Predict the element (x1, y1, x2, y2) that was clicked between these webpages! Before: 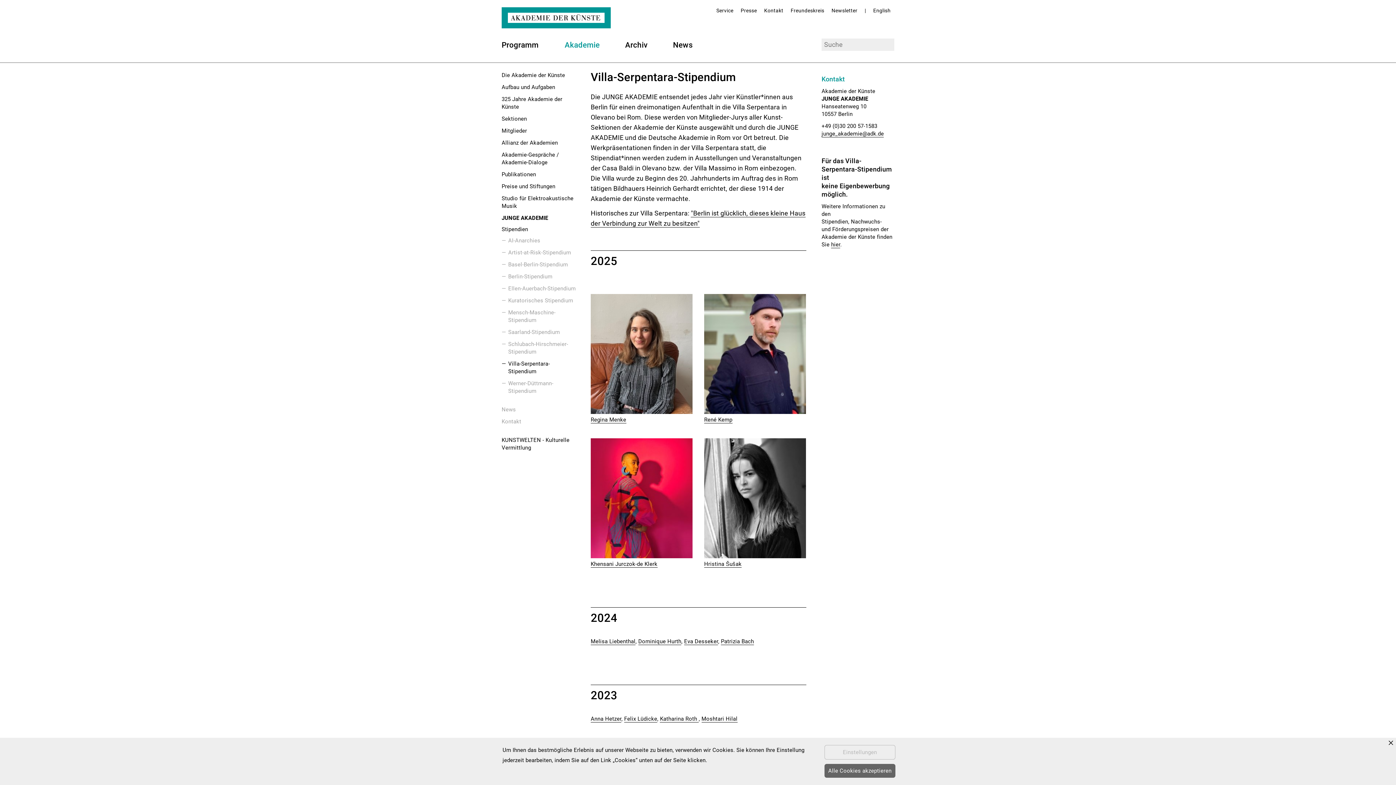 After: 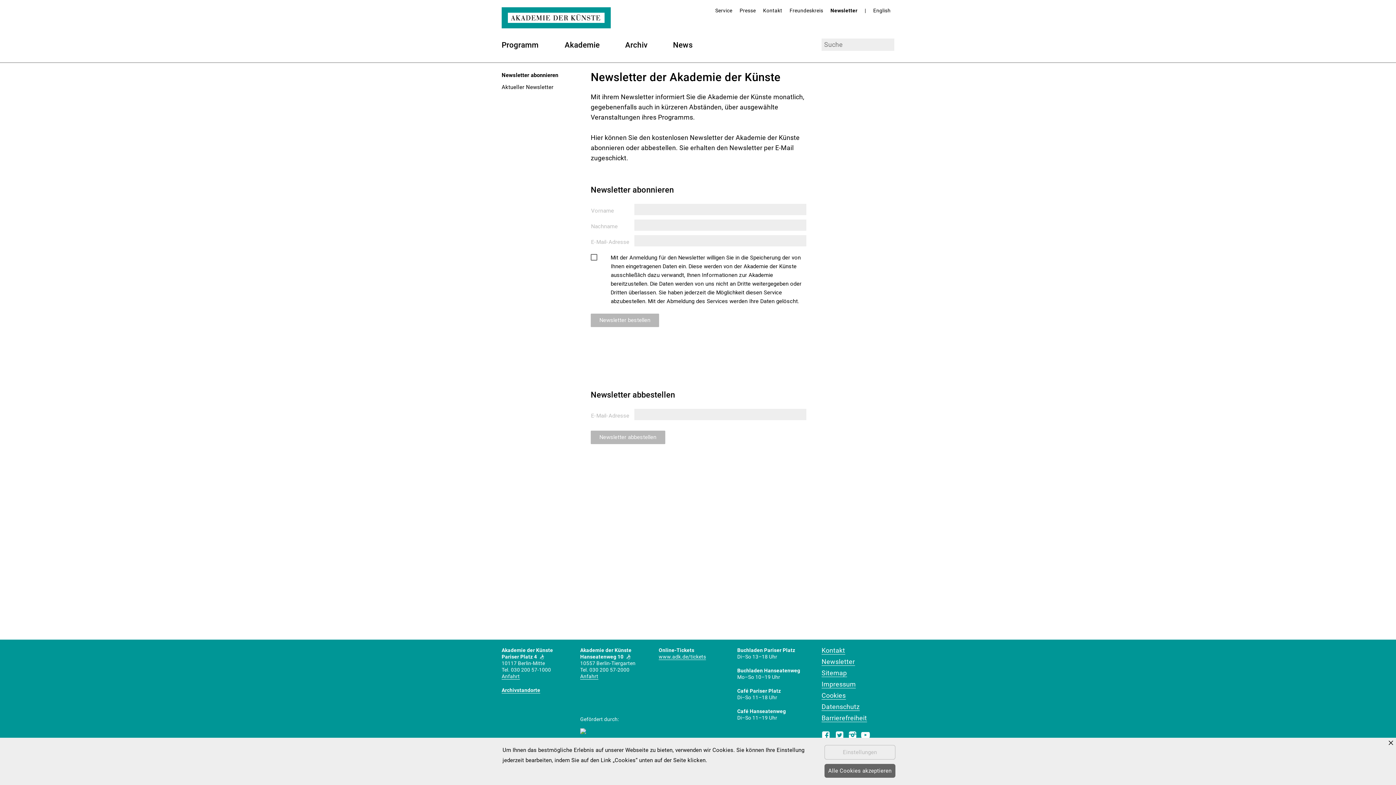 Action: bbox: (831, 7, 857, 13) label: Newsletter